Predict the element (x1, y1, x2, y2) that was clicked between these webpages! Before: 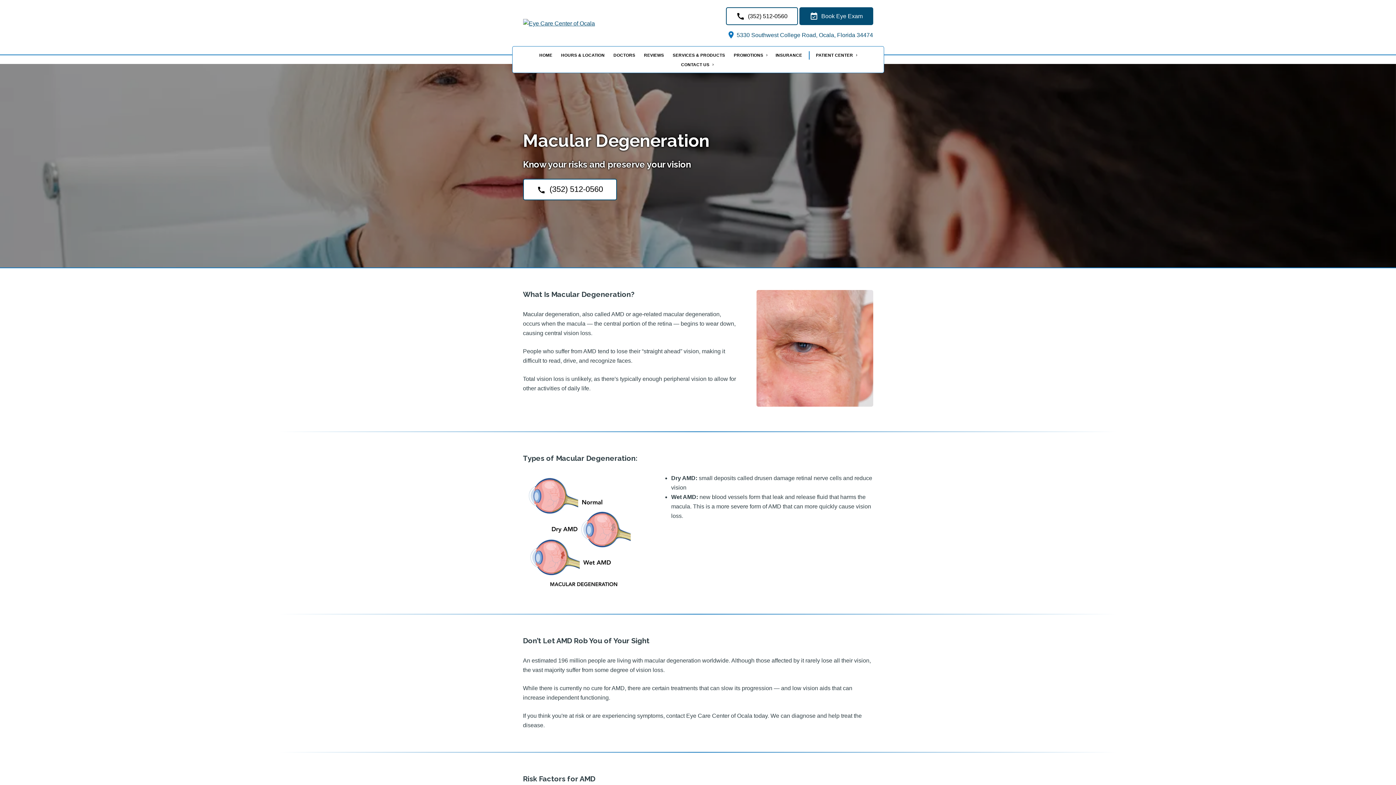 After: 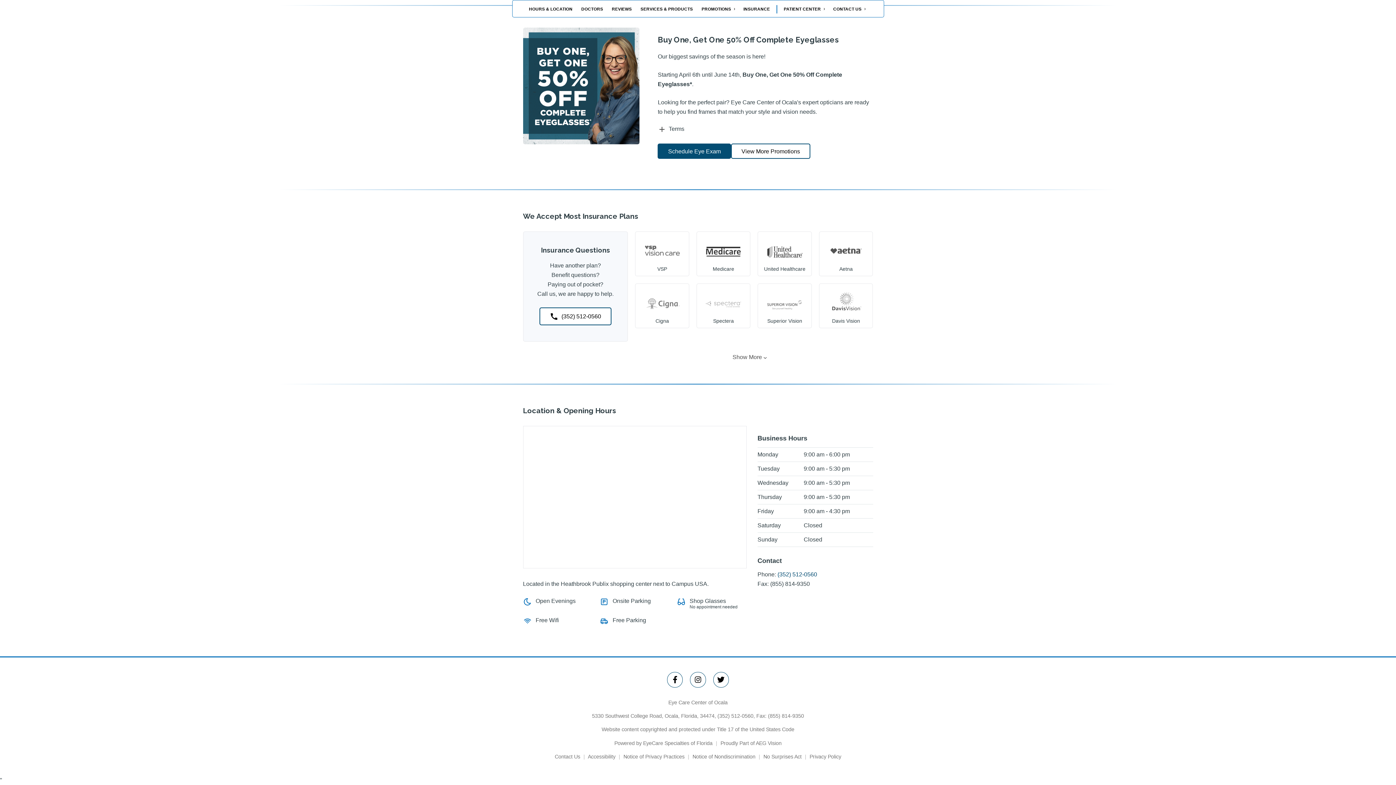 Action: bbox: (726, 31, 873, 38) label:  5330 Southwest College Road, Ocala, Florida 34474